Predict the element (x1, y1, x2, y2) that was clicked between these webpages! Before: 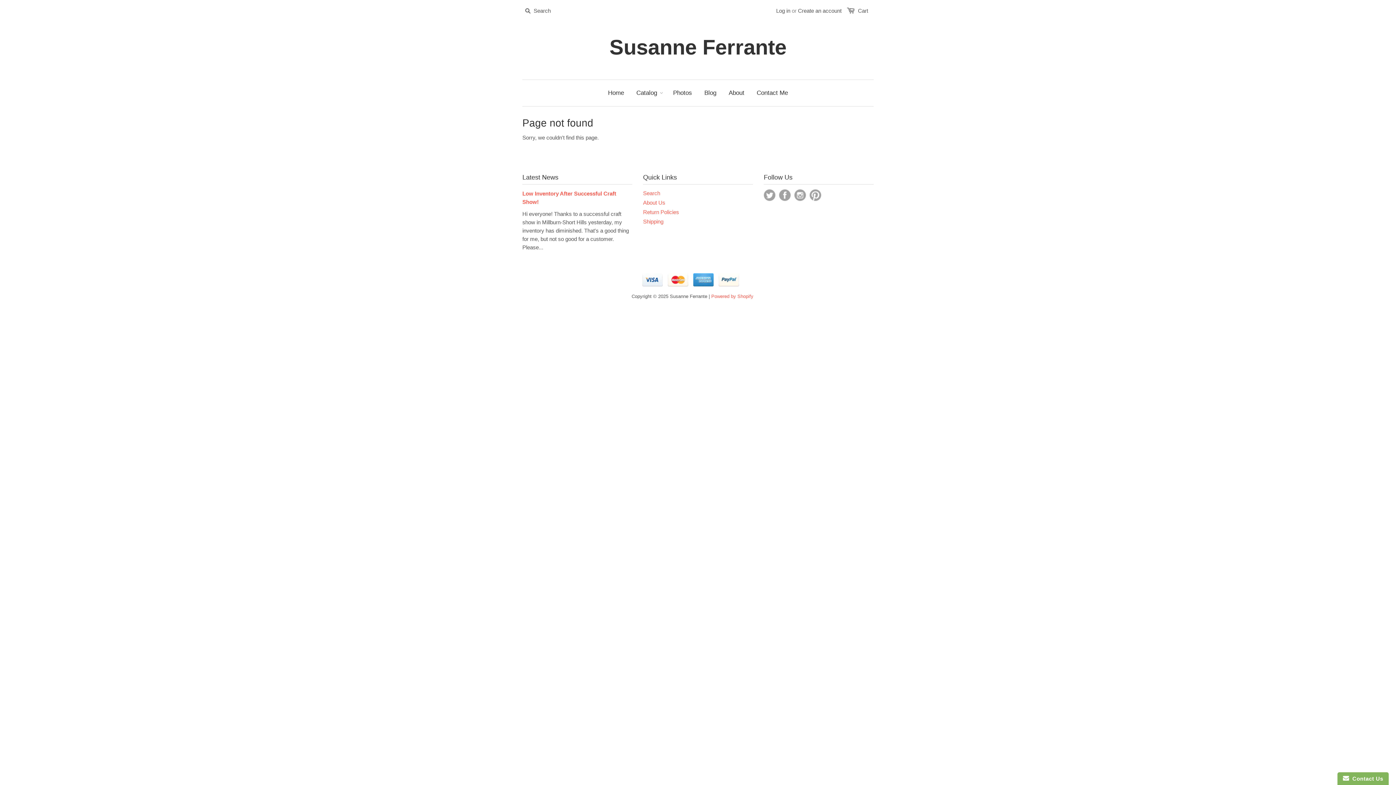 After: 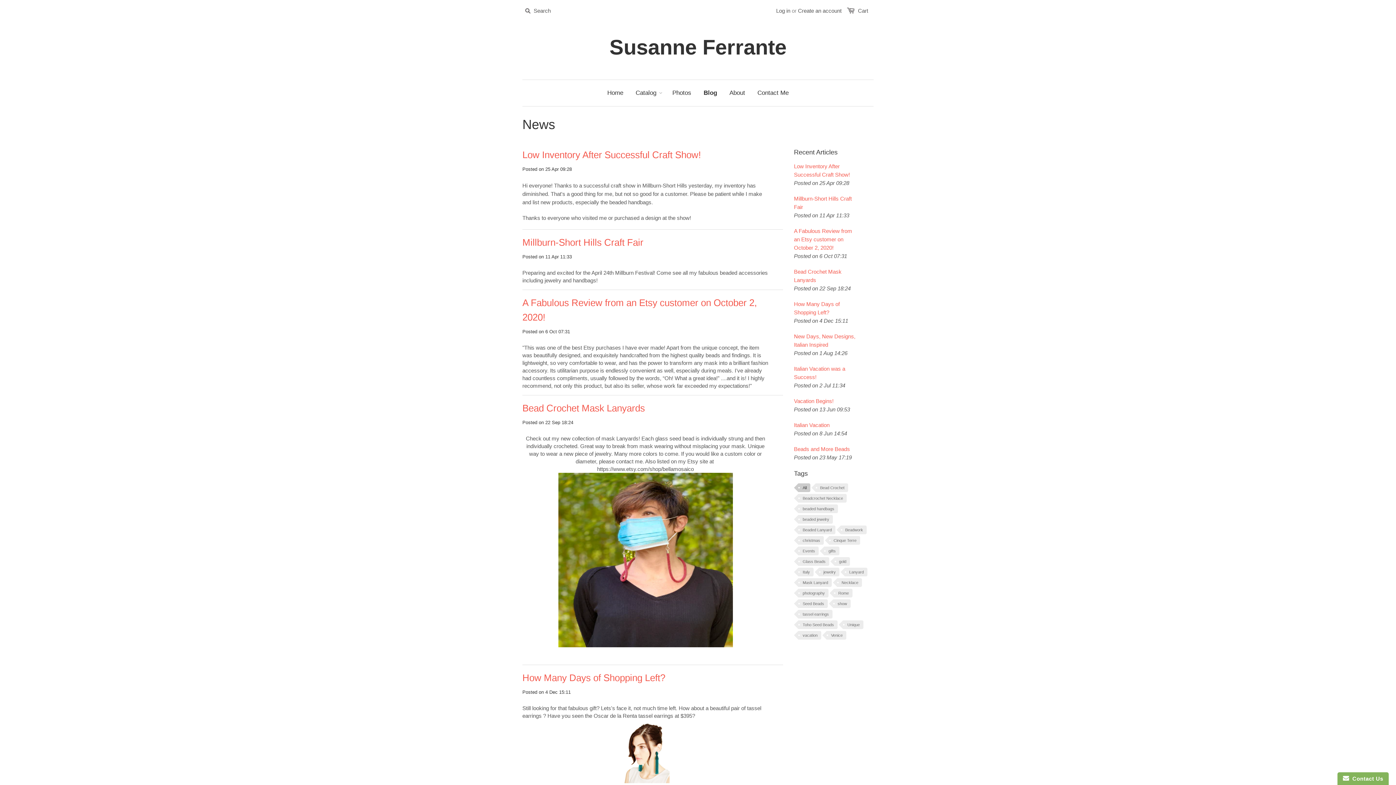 Action: bbox: (699, 80, 722, 106) label: Blog